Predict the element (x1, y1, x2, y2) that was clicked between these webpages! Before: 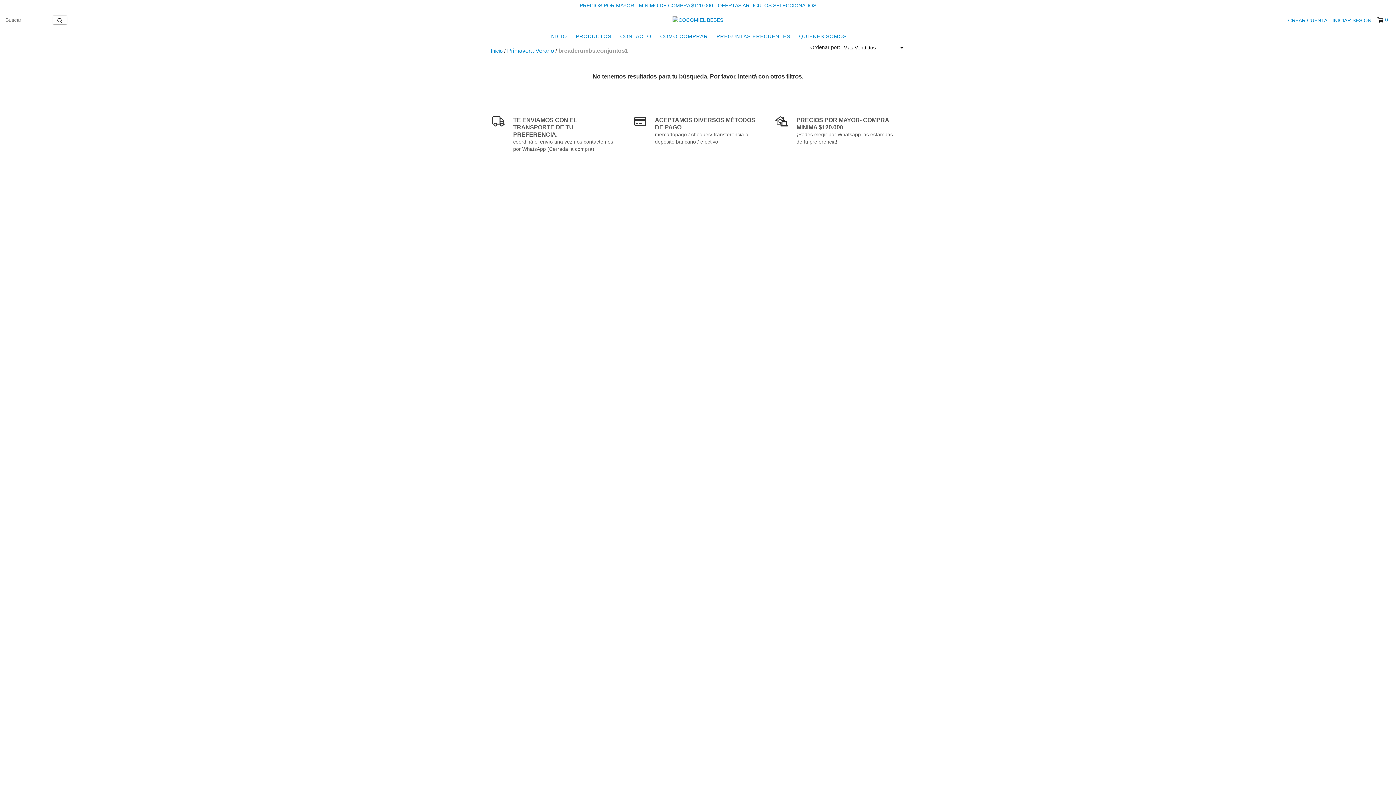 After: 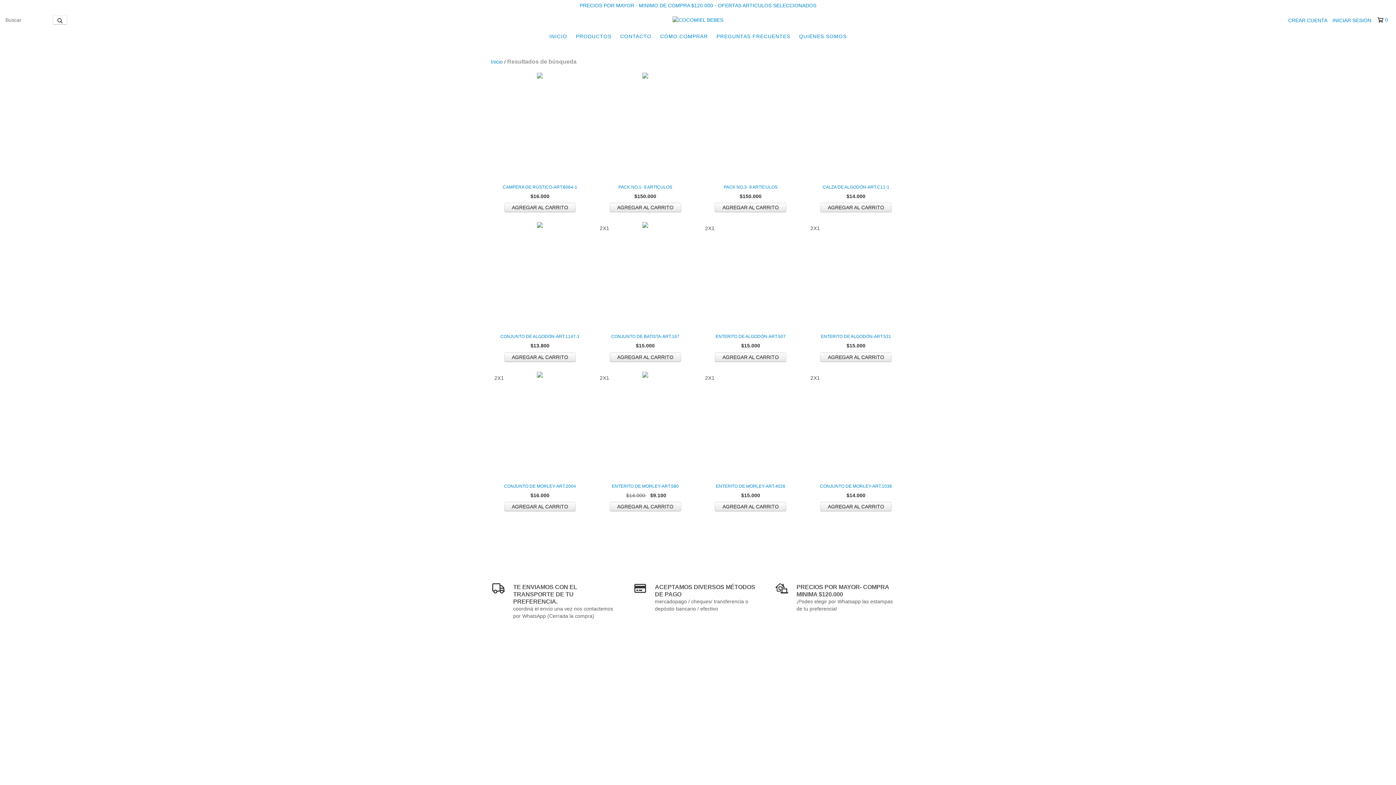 Action: bbox: (52, 15, 67, 24) label: Buscar